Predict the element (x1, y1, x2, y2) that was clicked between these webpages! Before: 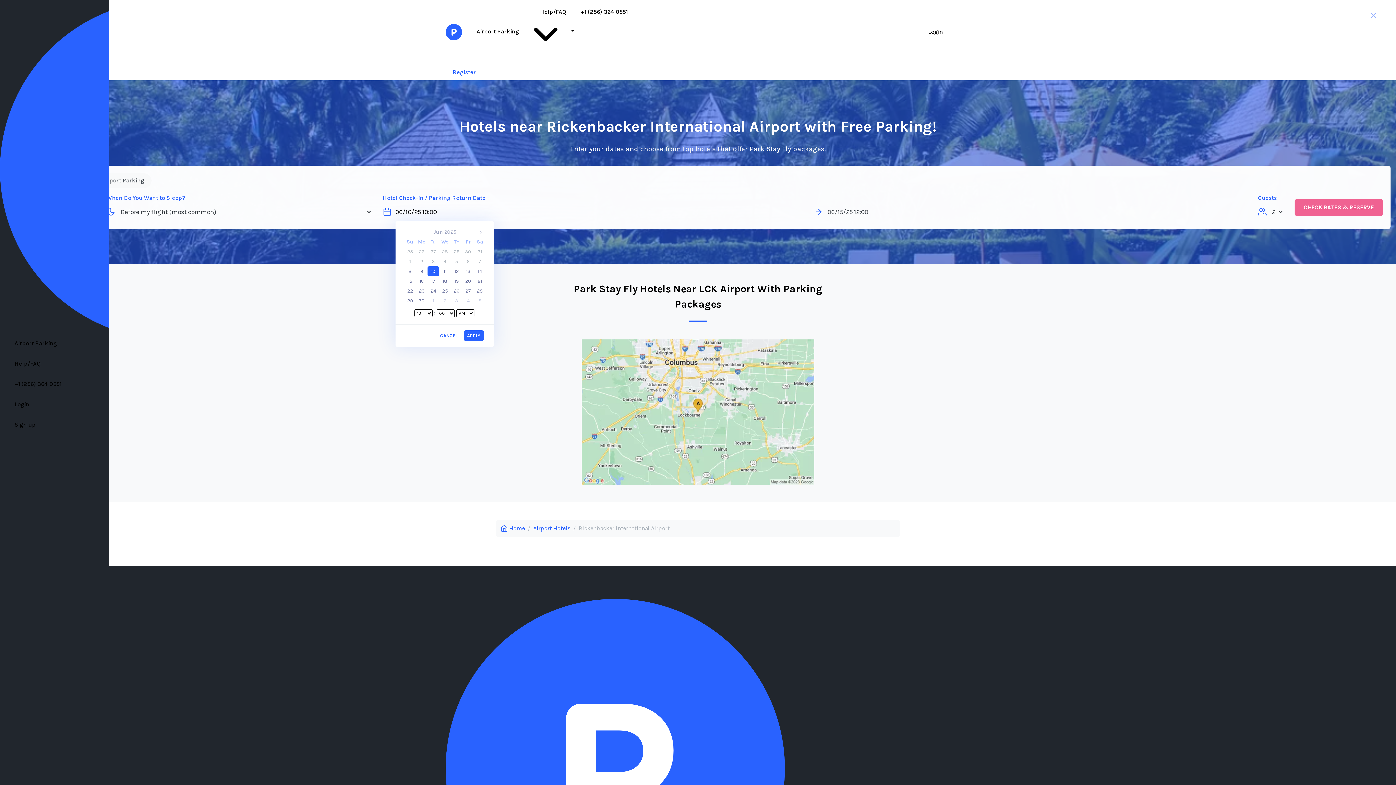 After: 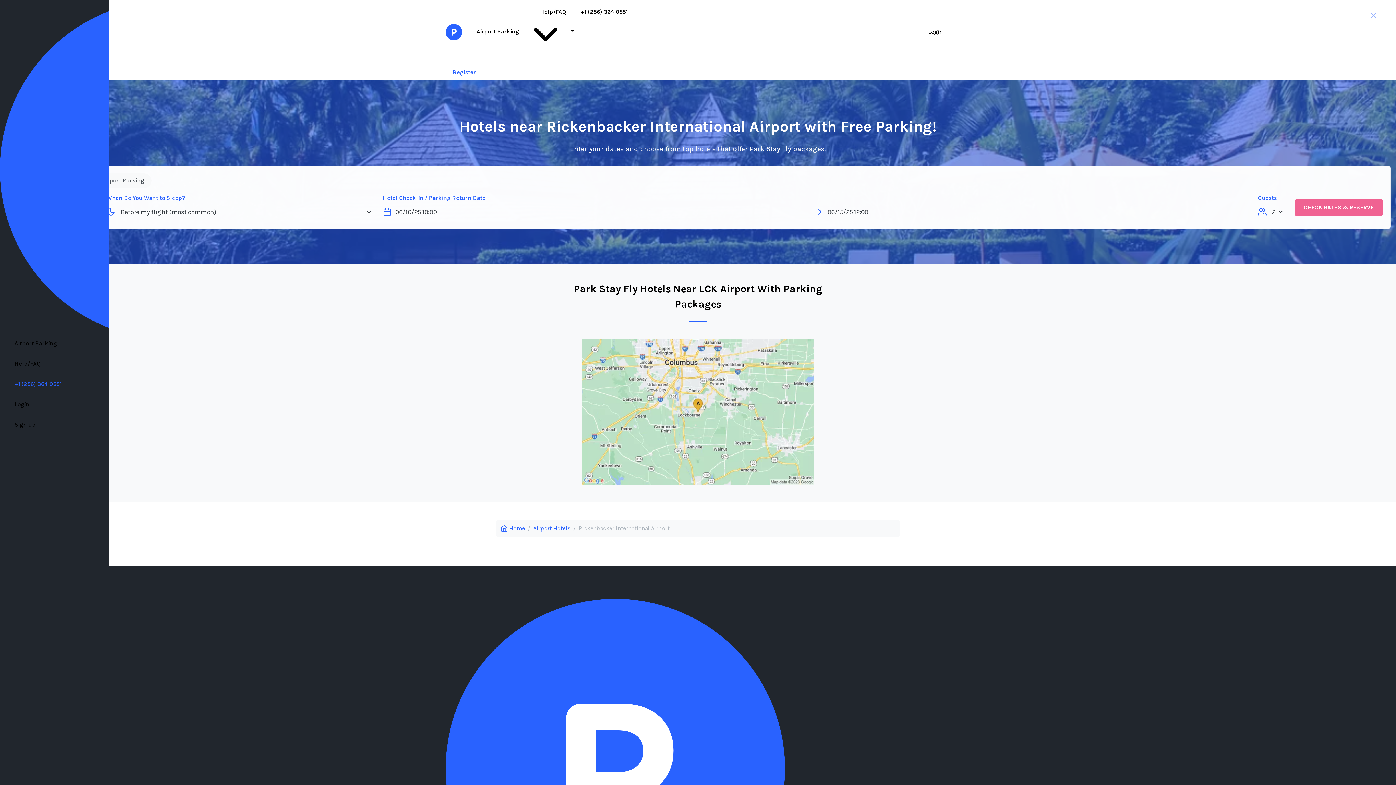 Action: bbox: (14, 380, 61, 387) label: +1 (256) 364 0551